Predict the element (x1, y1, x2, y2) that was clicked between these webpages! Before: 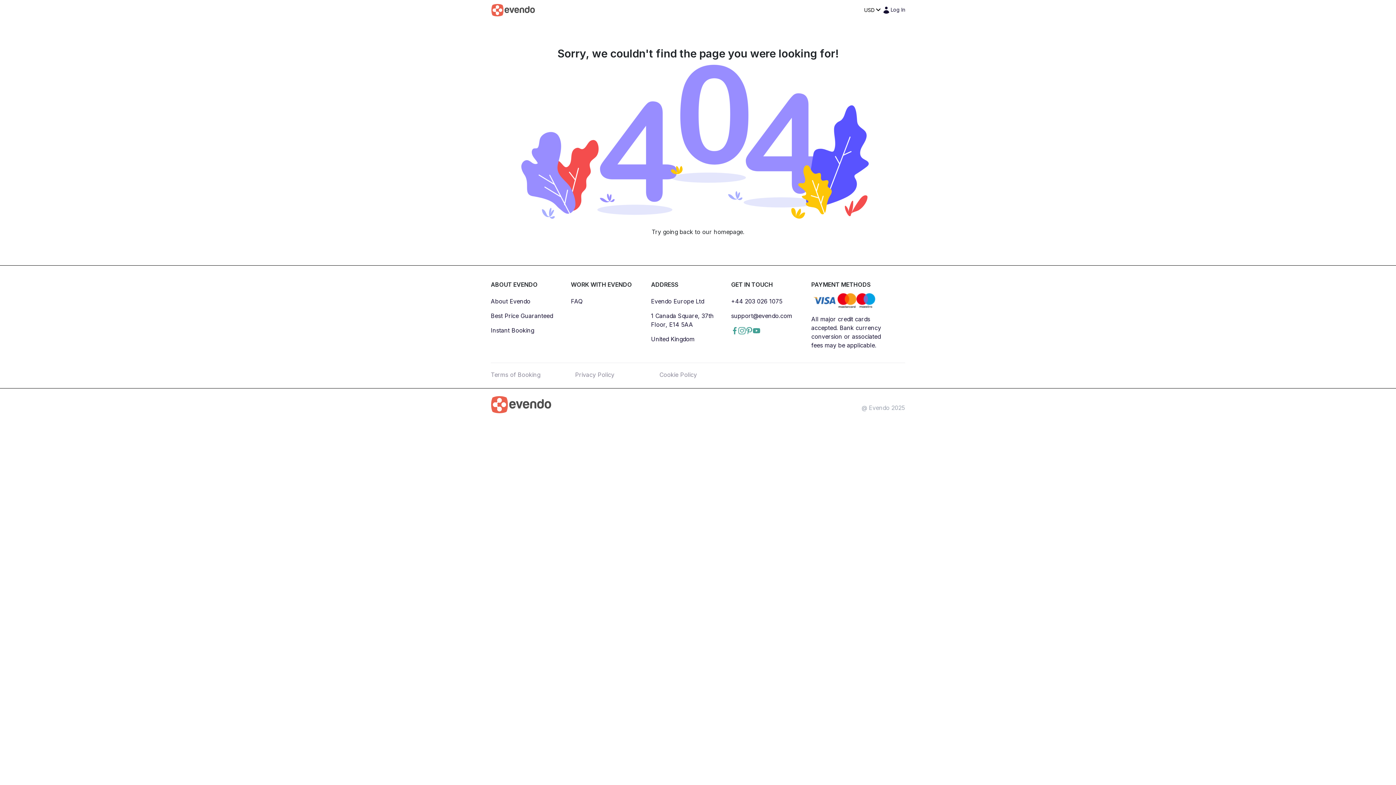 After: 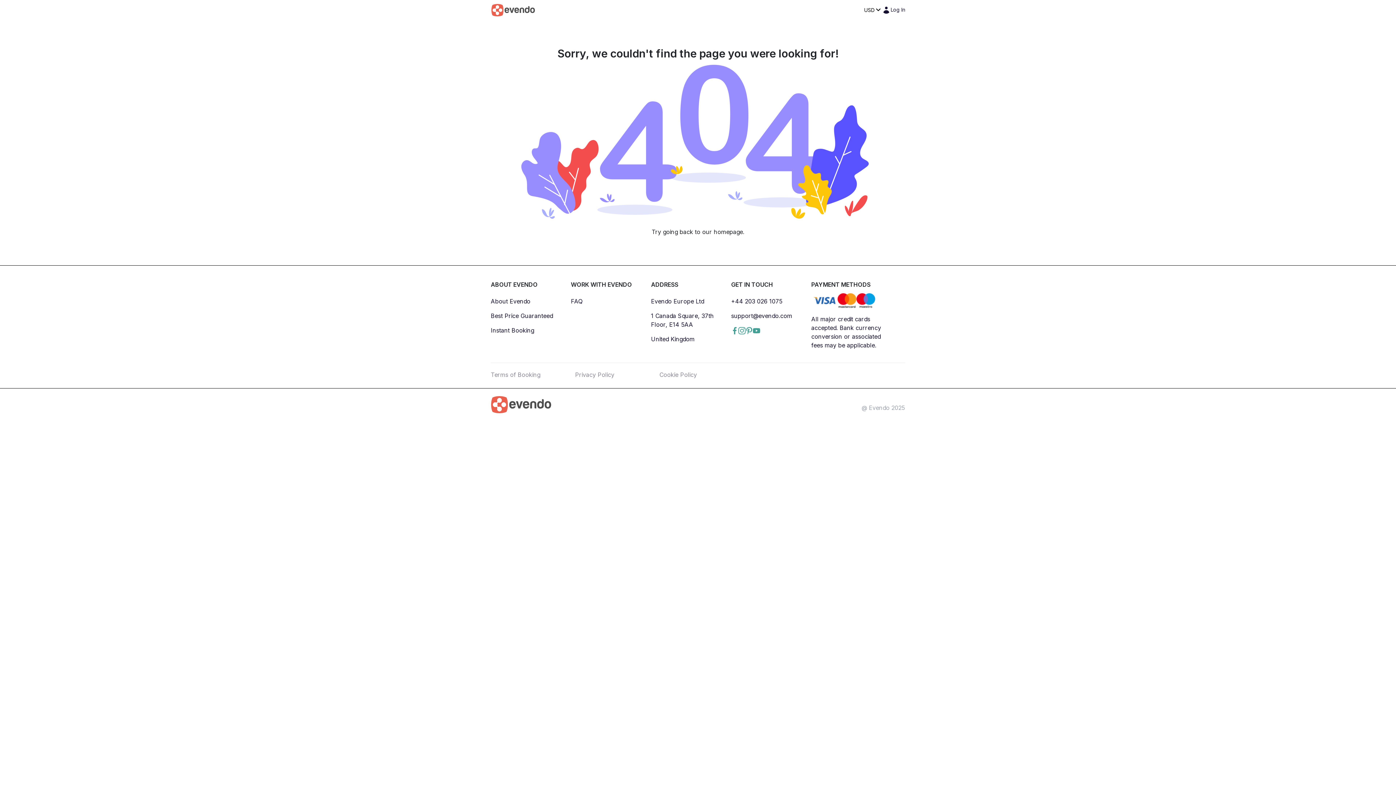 Action: bbox: (731, 326, 738, 333)